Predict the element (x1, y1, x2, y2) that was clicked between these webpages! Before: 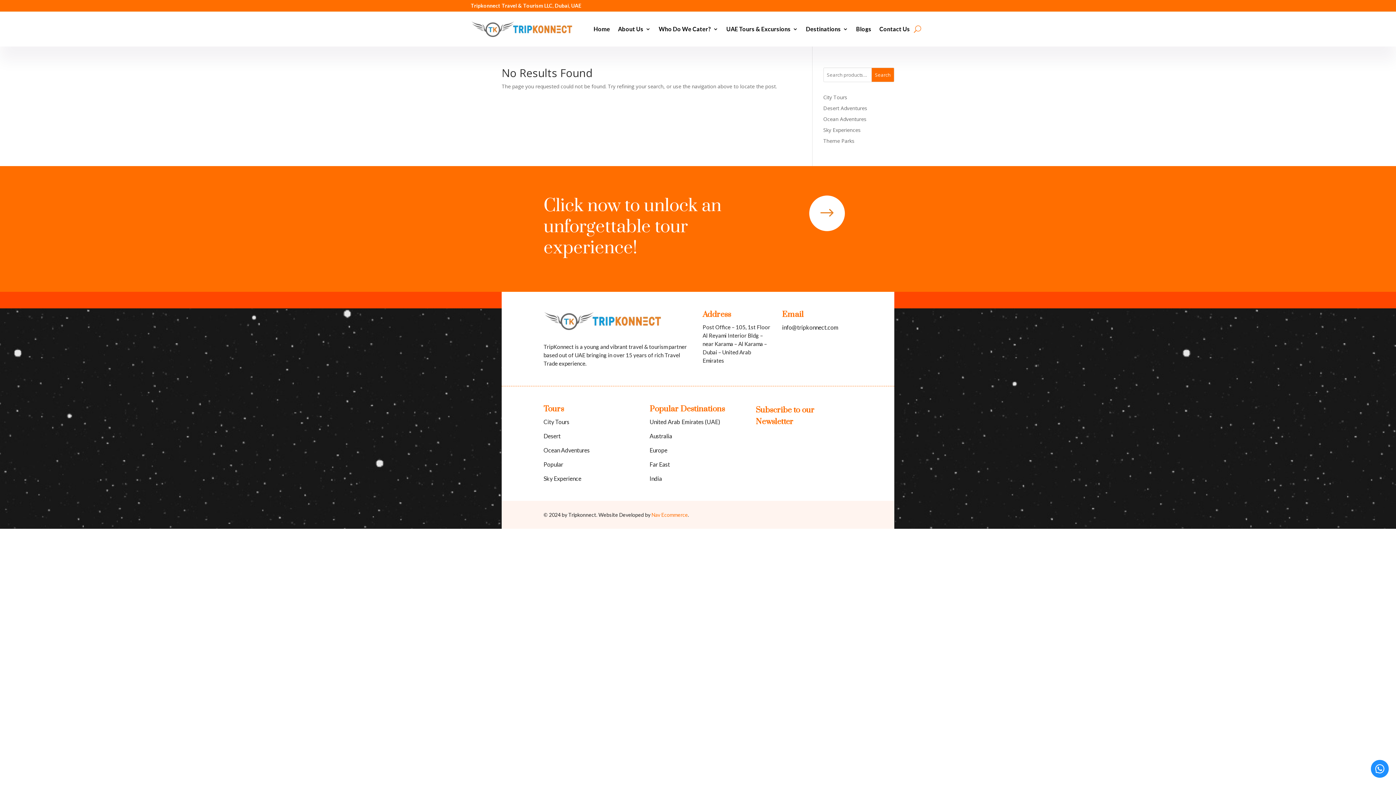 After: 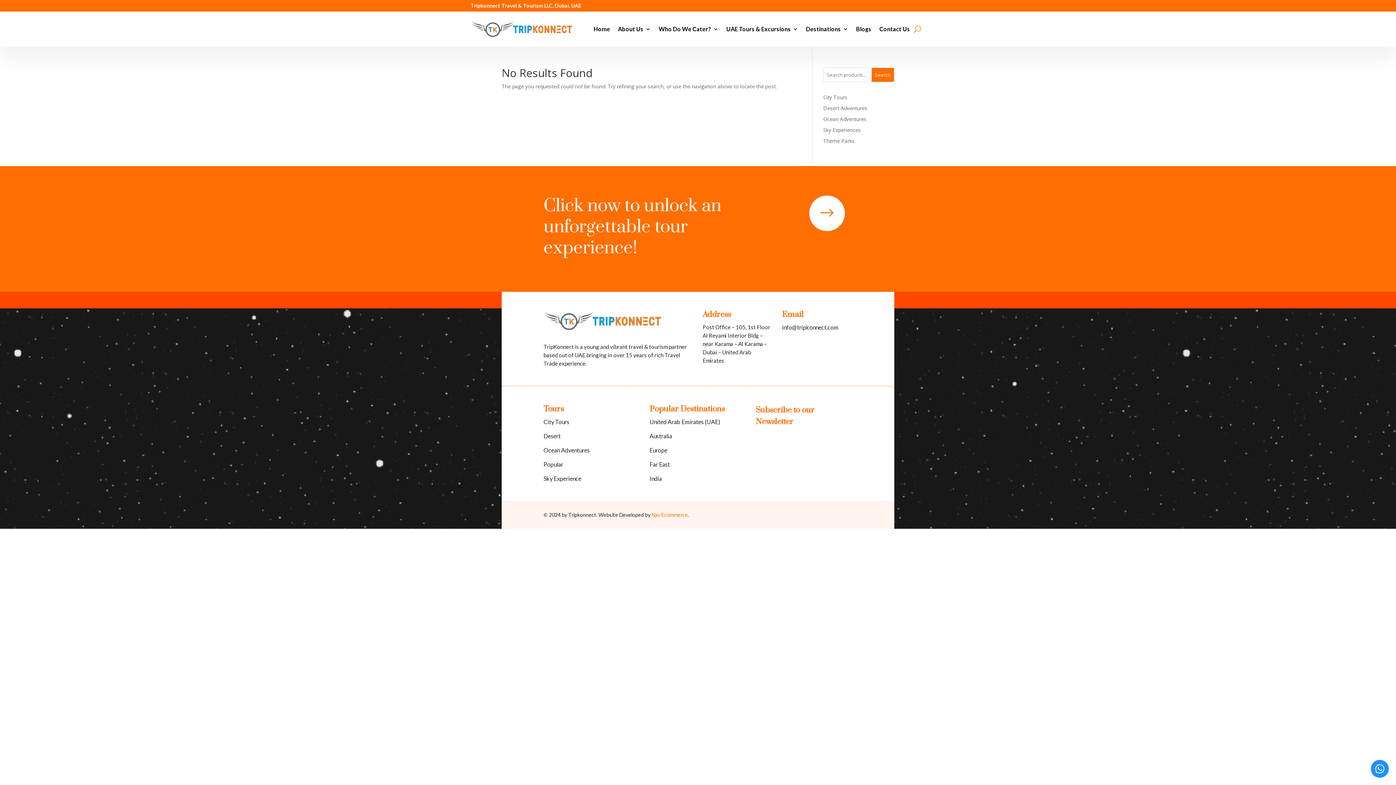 Action: label: info@tripkonnect.com bbox: (782, 324, 838, 330)